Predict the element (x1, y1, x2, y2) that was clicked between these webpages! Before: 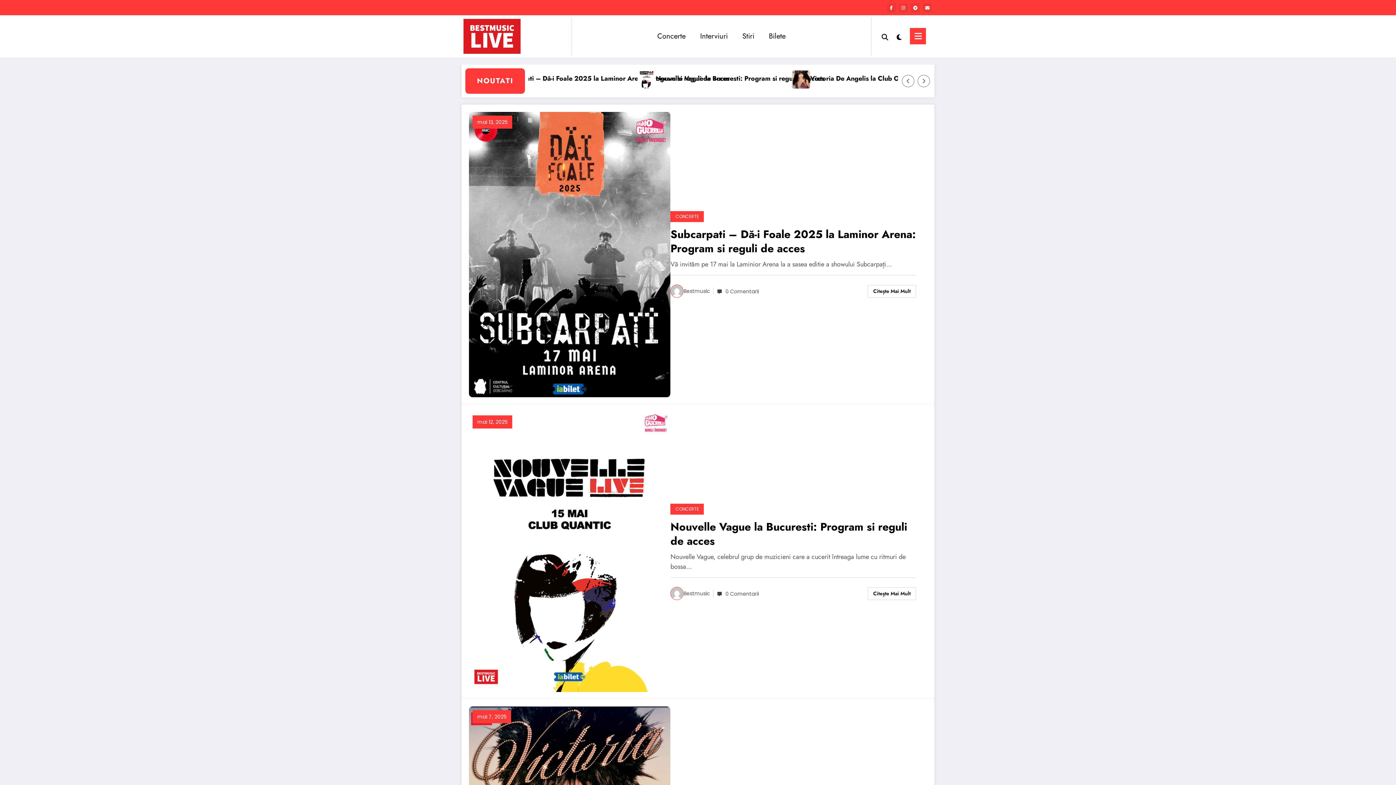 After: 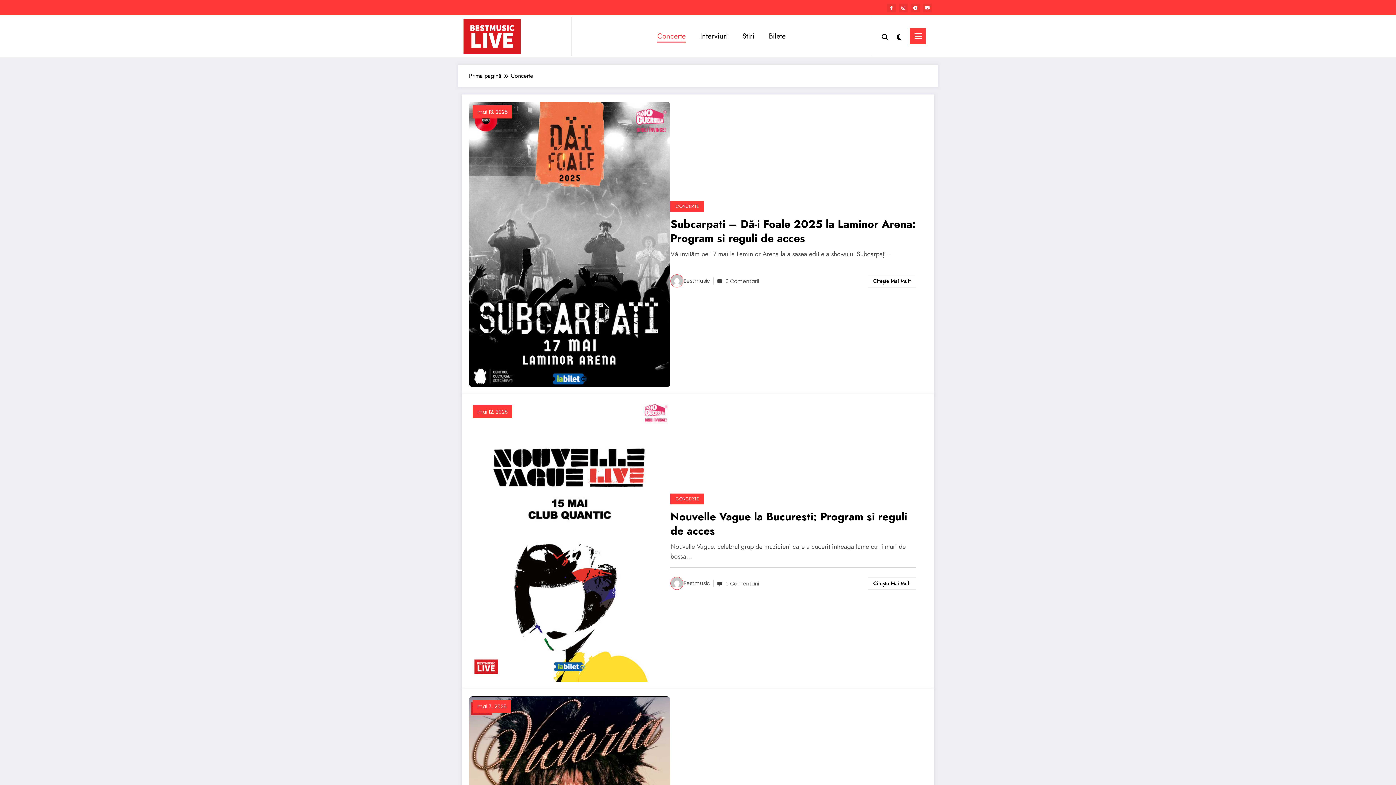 Action: label: Concerte bbox: (650, 24, 693, 48)